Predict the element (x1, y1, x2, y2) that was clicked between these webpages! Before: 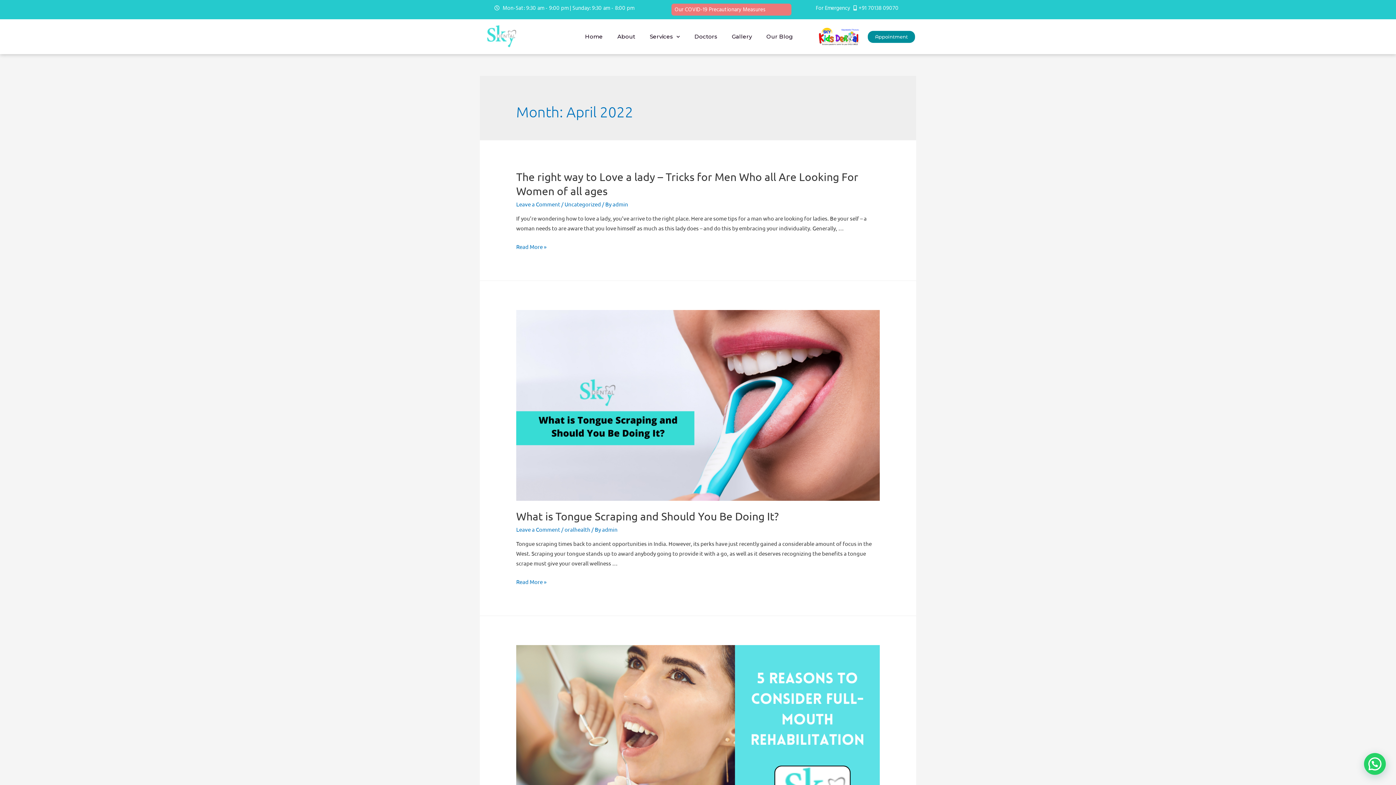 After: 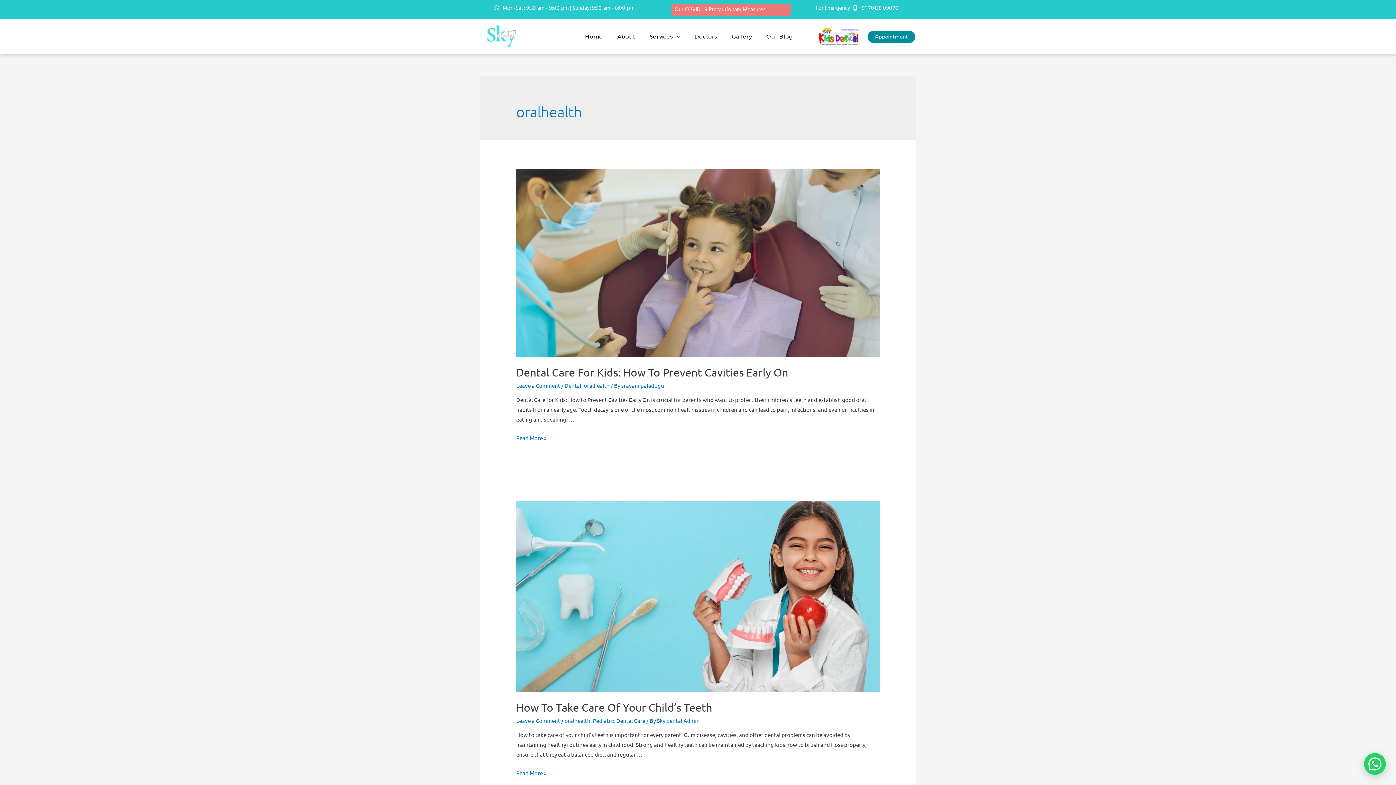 Action: label: oralhealth bbox: (564, 526, 590, 532)